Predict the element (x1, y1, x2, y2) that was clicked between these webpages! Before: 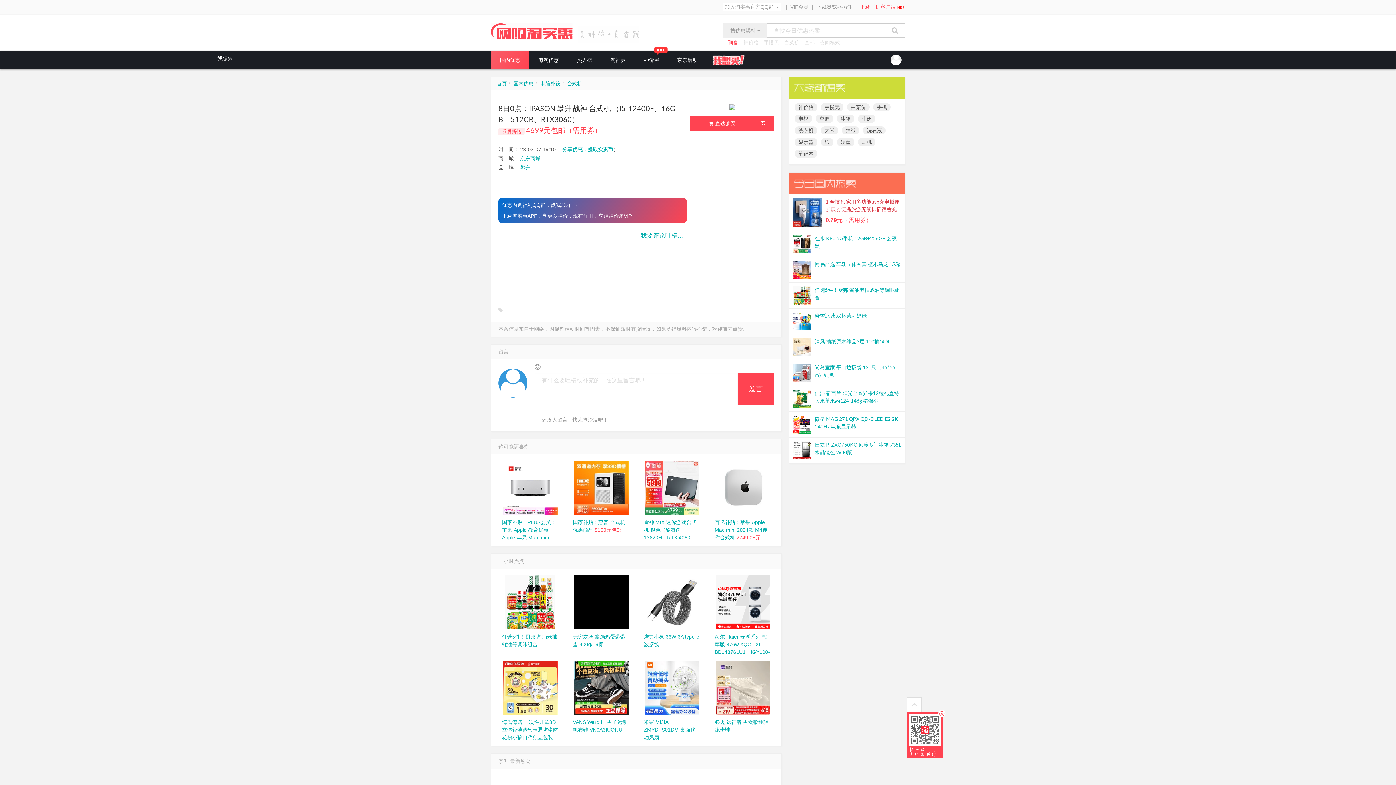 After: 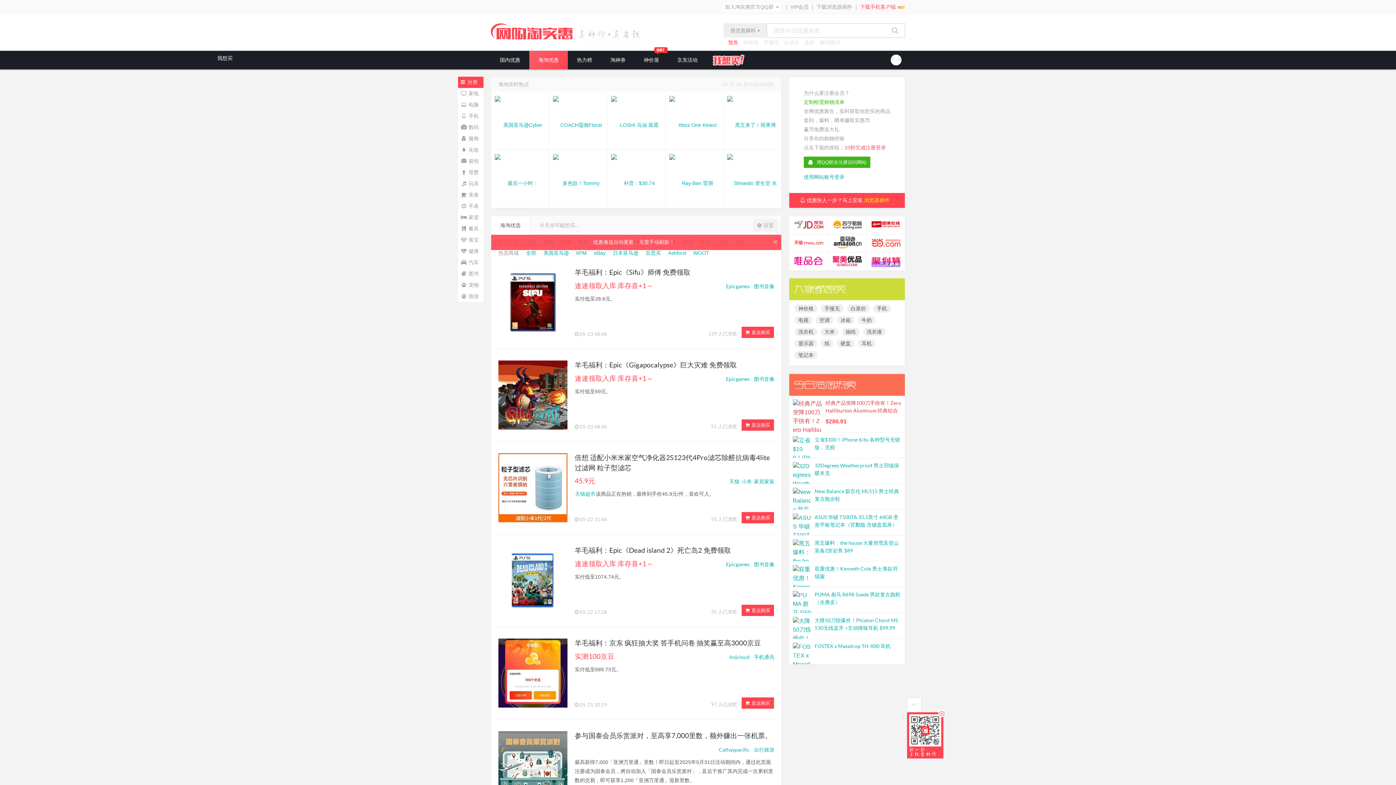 Action: bbox: (529, 50, 568, 69) label: 海淘优惠